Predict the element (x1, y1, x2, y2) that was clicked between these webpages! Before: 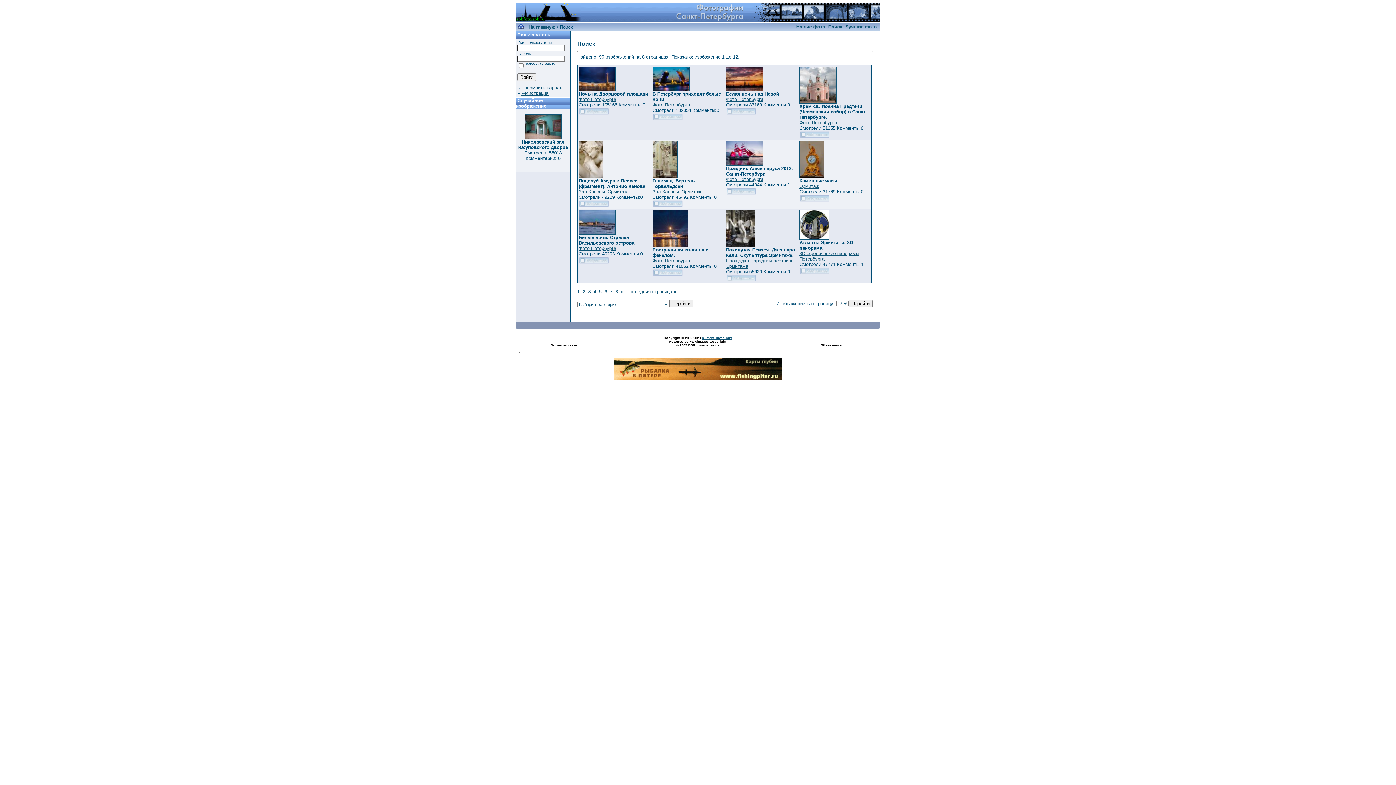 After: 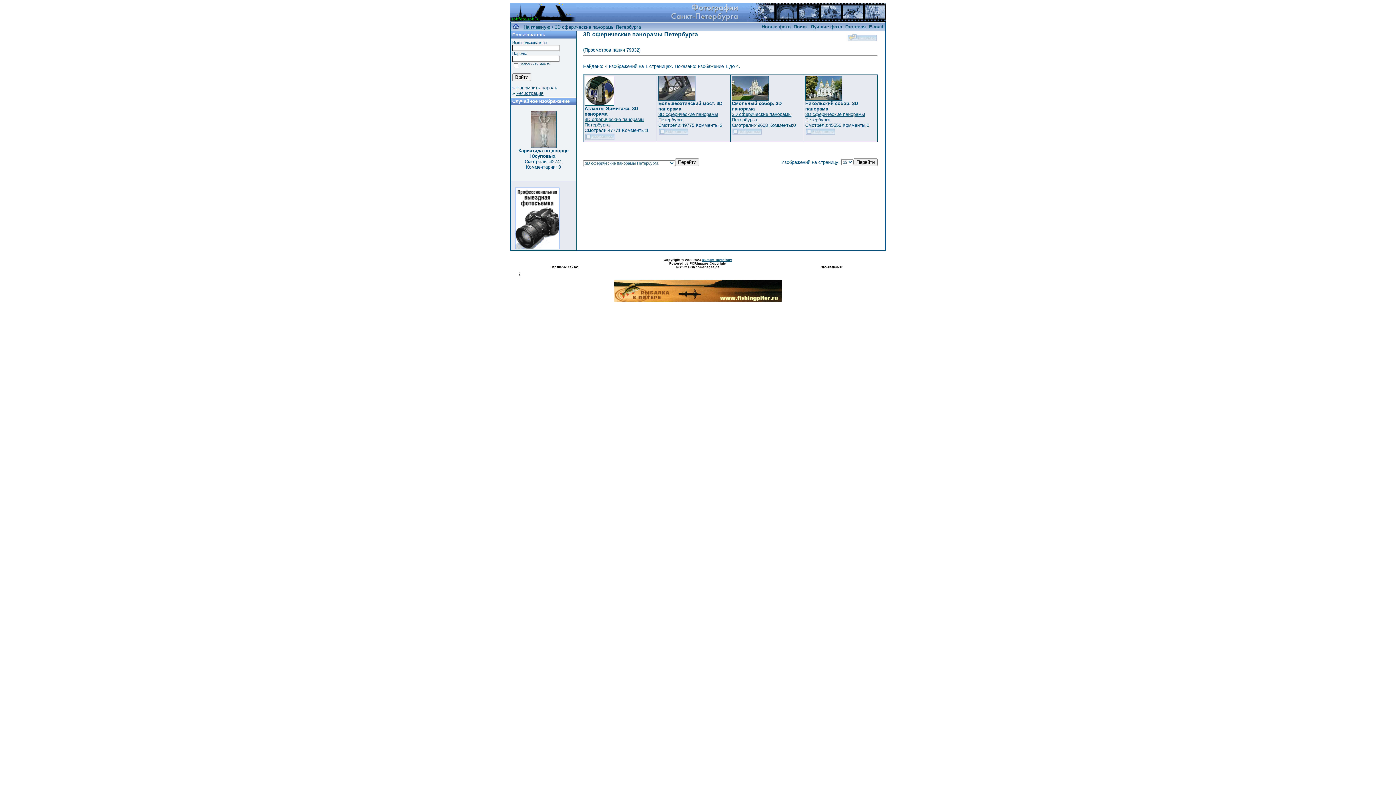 Action: label: 3D сферические панорамы Петербурга bbox: (799, 250, 859, 261)